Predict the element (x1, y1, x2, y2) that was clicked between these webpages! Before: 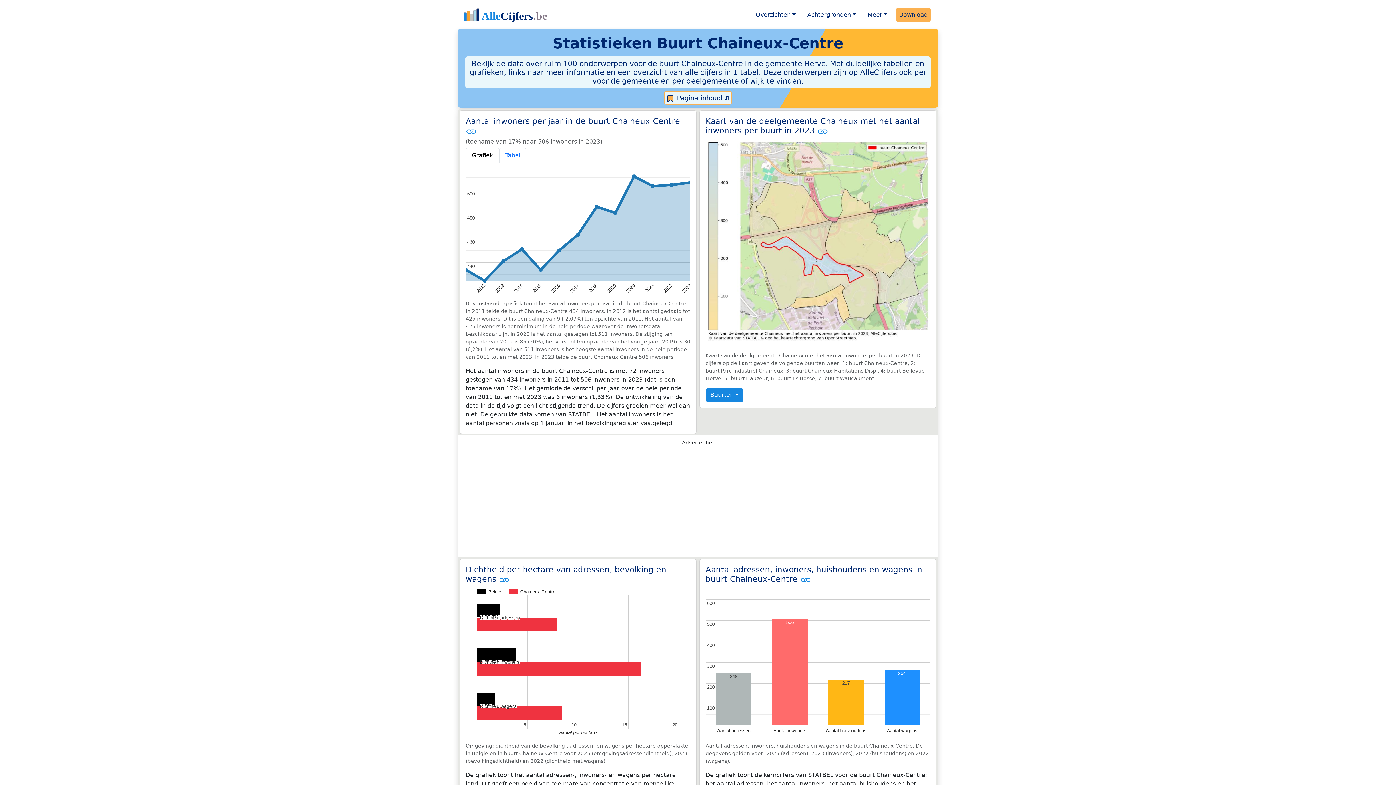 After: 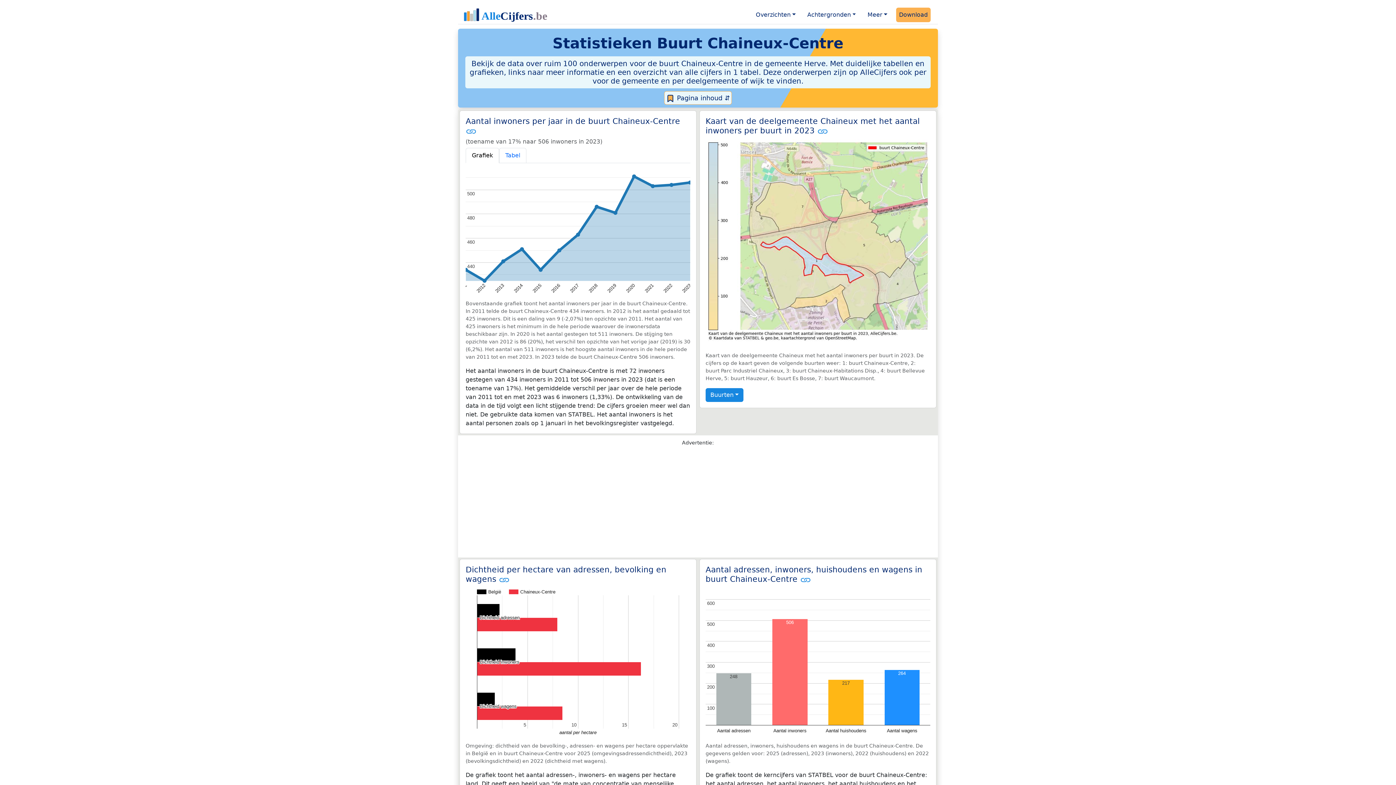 Action: bbox: (462, 5, 565, 24)